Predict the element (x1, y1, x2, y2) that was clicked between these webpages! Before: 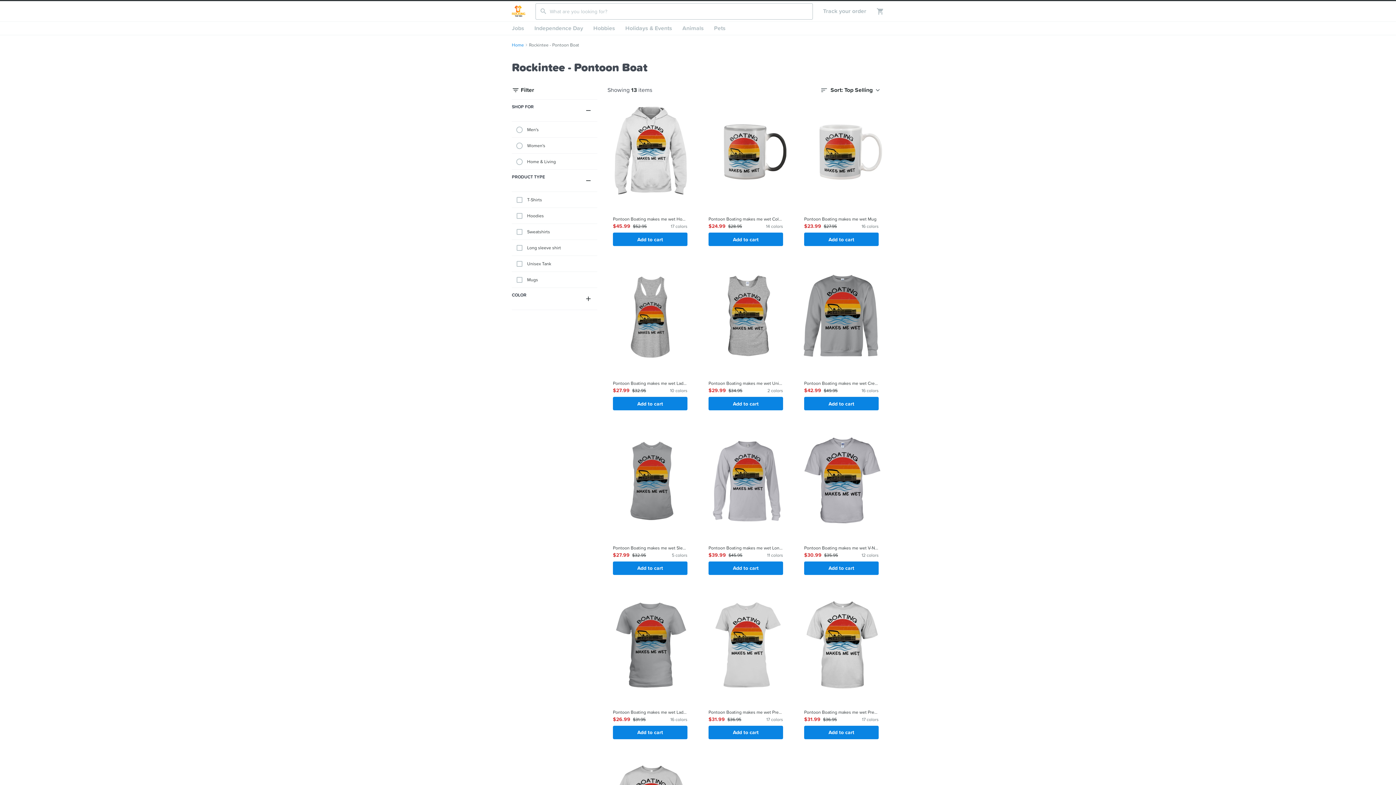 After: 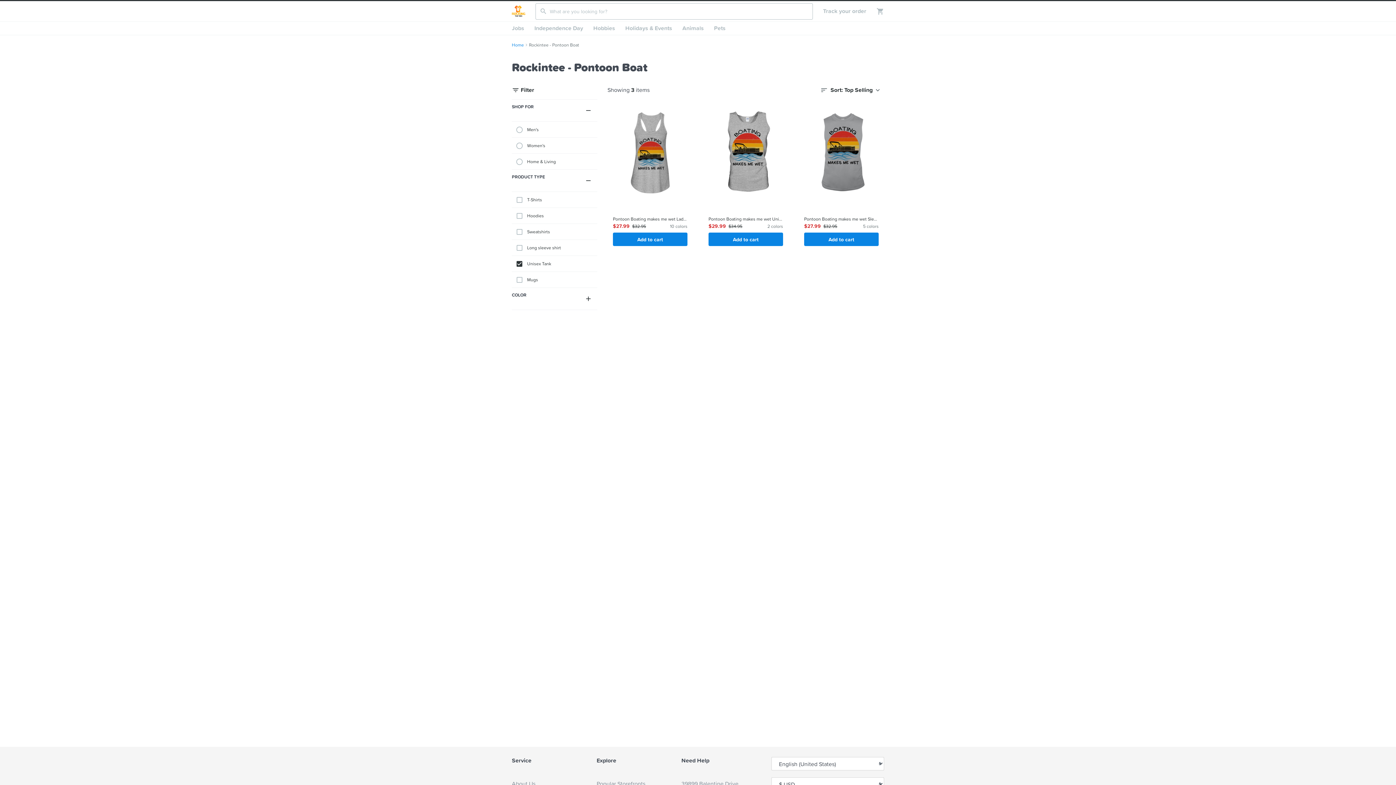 Action: bbox: (512, 256, 597, 272) label: Unisex Tank